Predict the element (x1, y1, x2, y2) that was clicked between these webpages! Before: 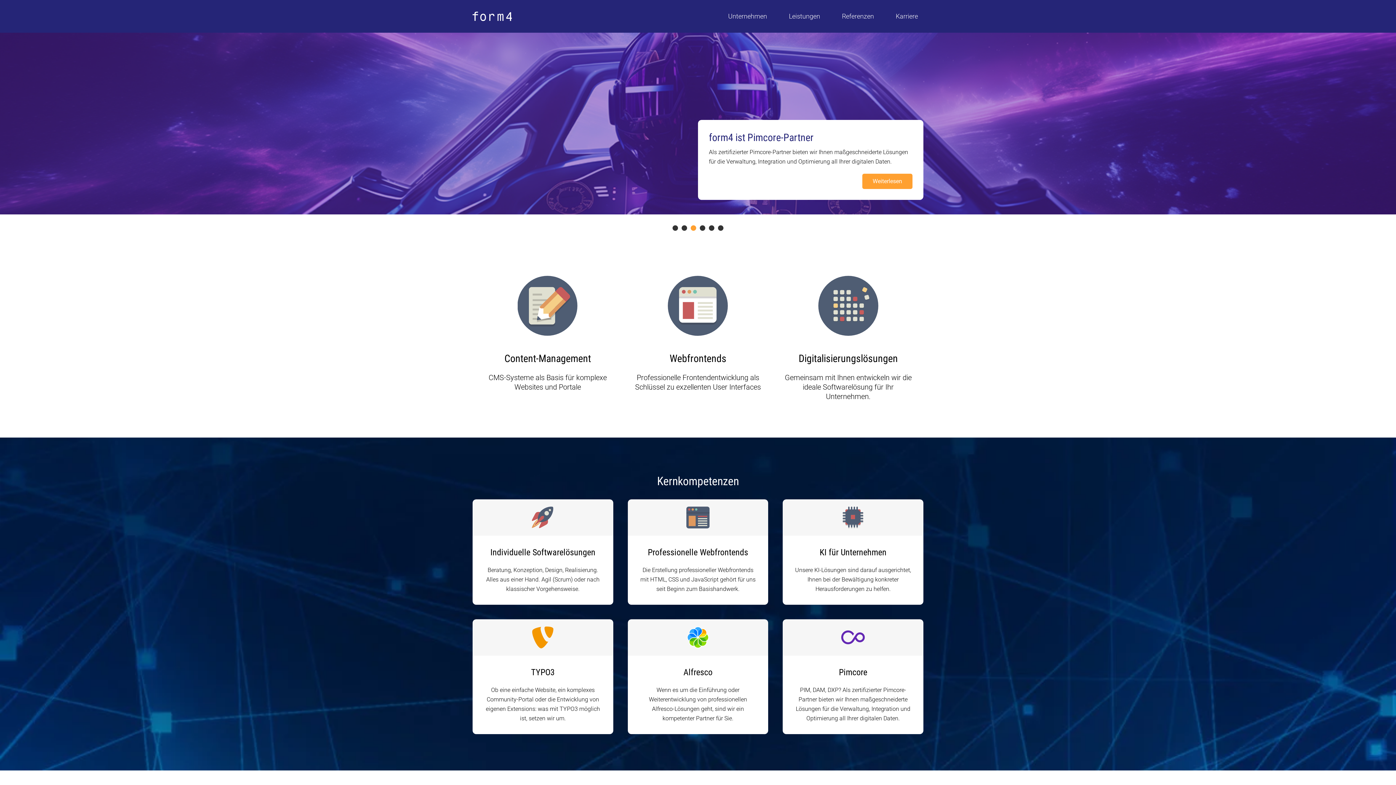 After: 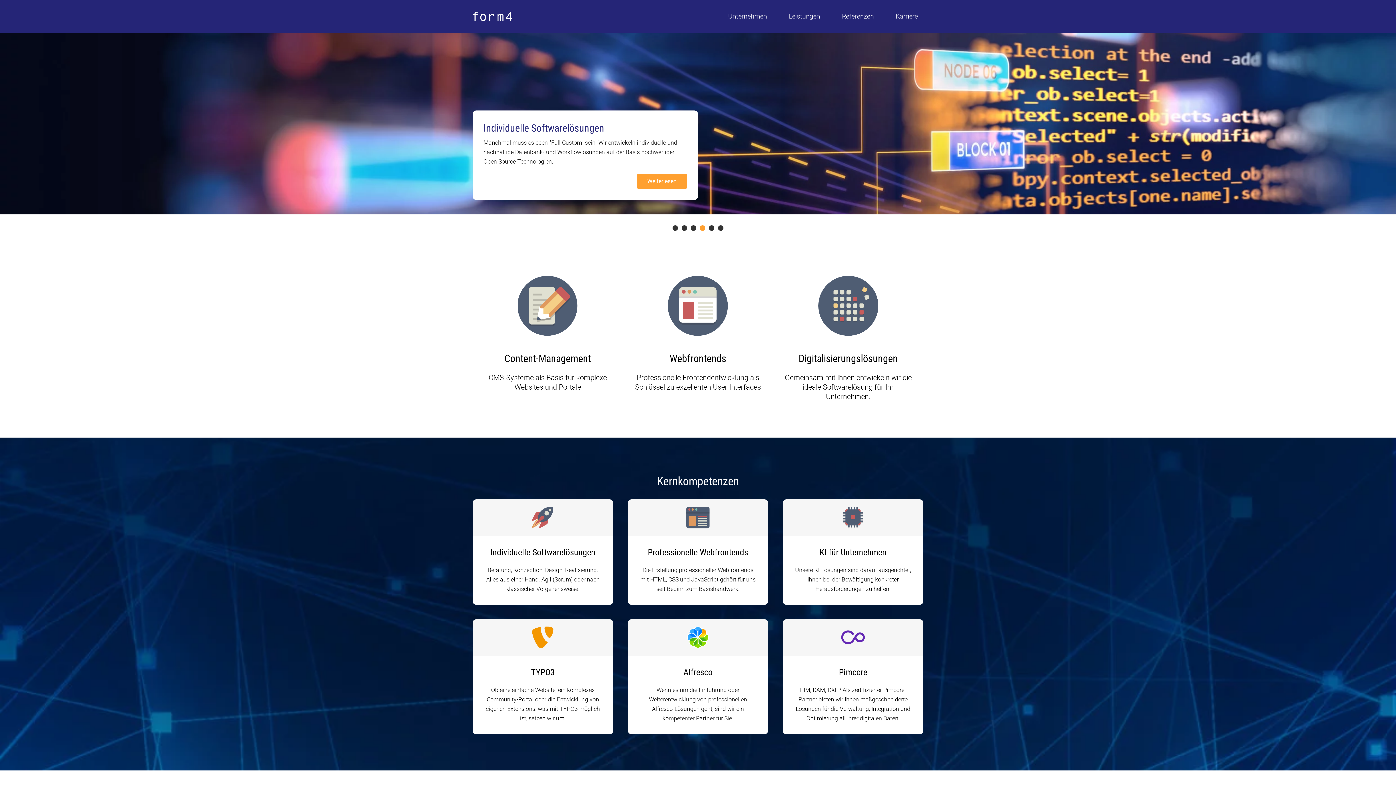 Action: bbox: (700, 225, 705, 230) label: 4 of 6